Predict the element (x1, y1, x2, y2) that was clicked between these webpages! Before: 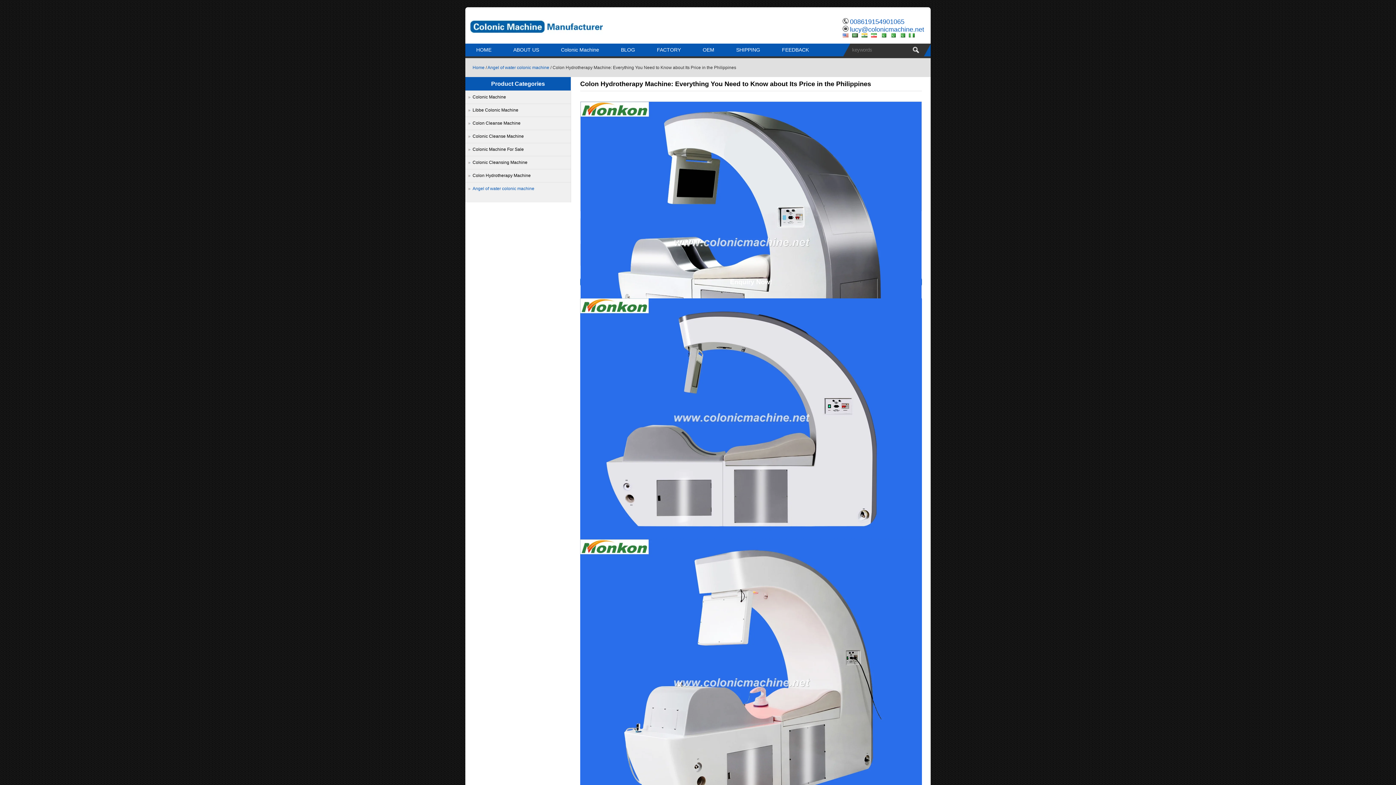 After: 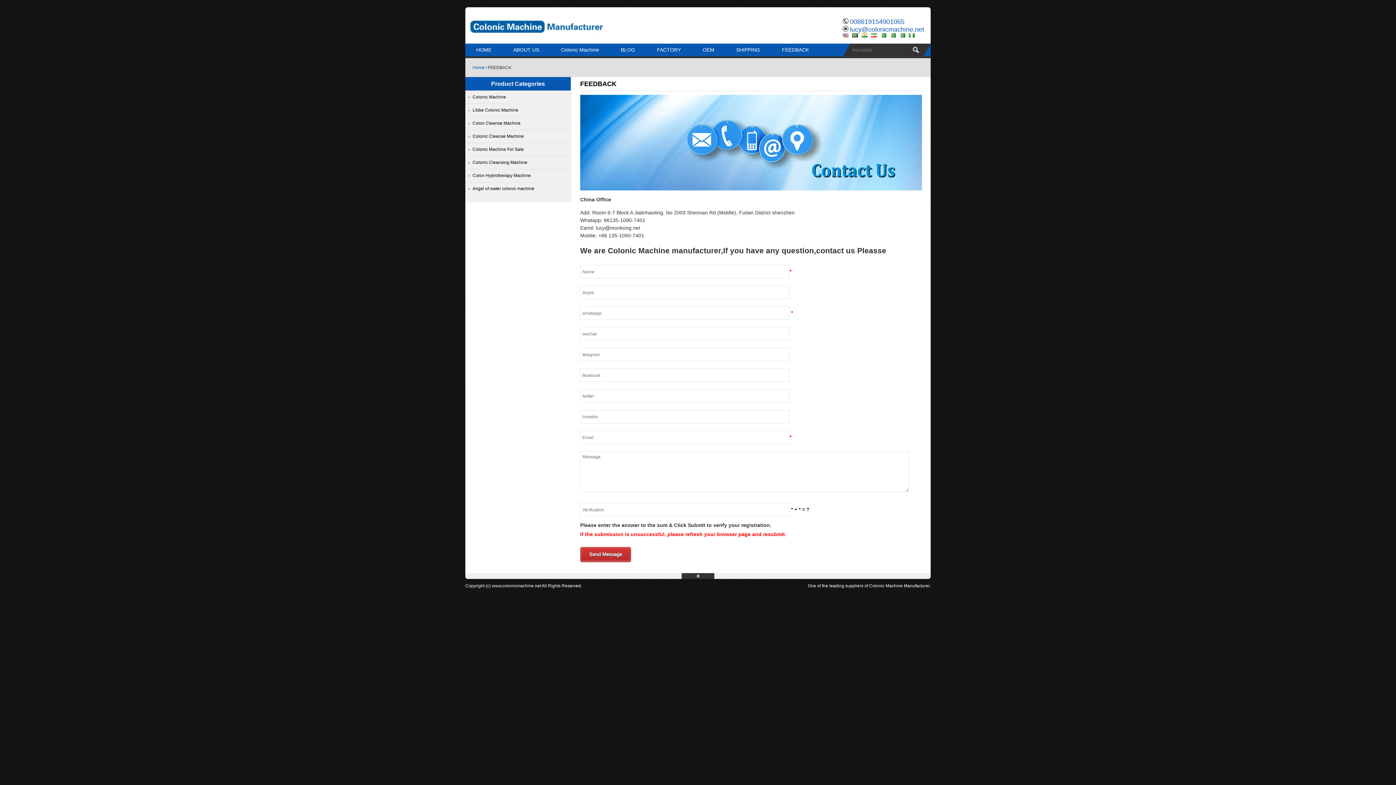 Action: bbox: (771, 43, 820, 56) label: FEEDBACK